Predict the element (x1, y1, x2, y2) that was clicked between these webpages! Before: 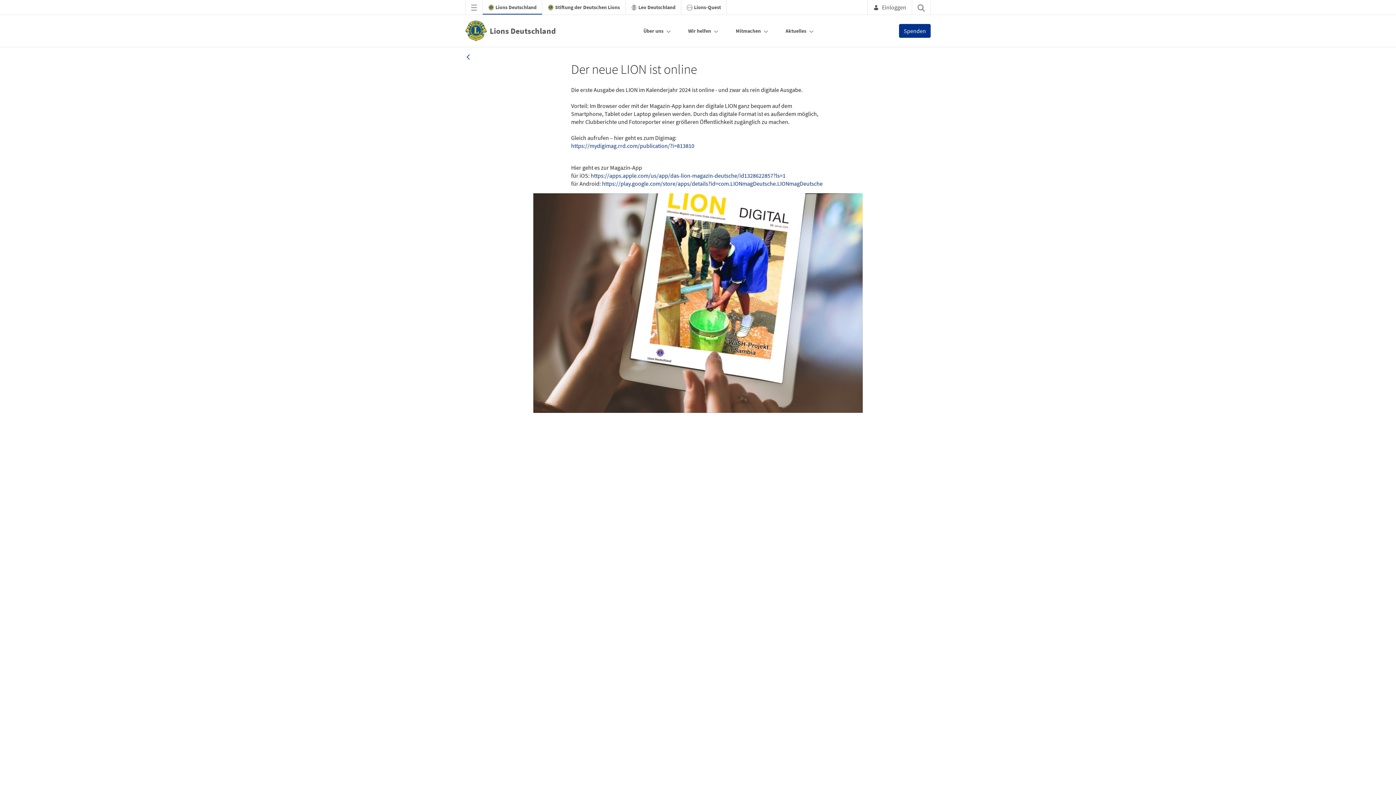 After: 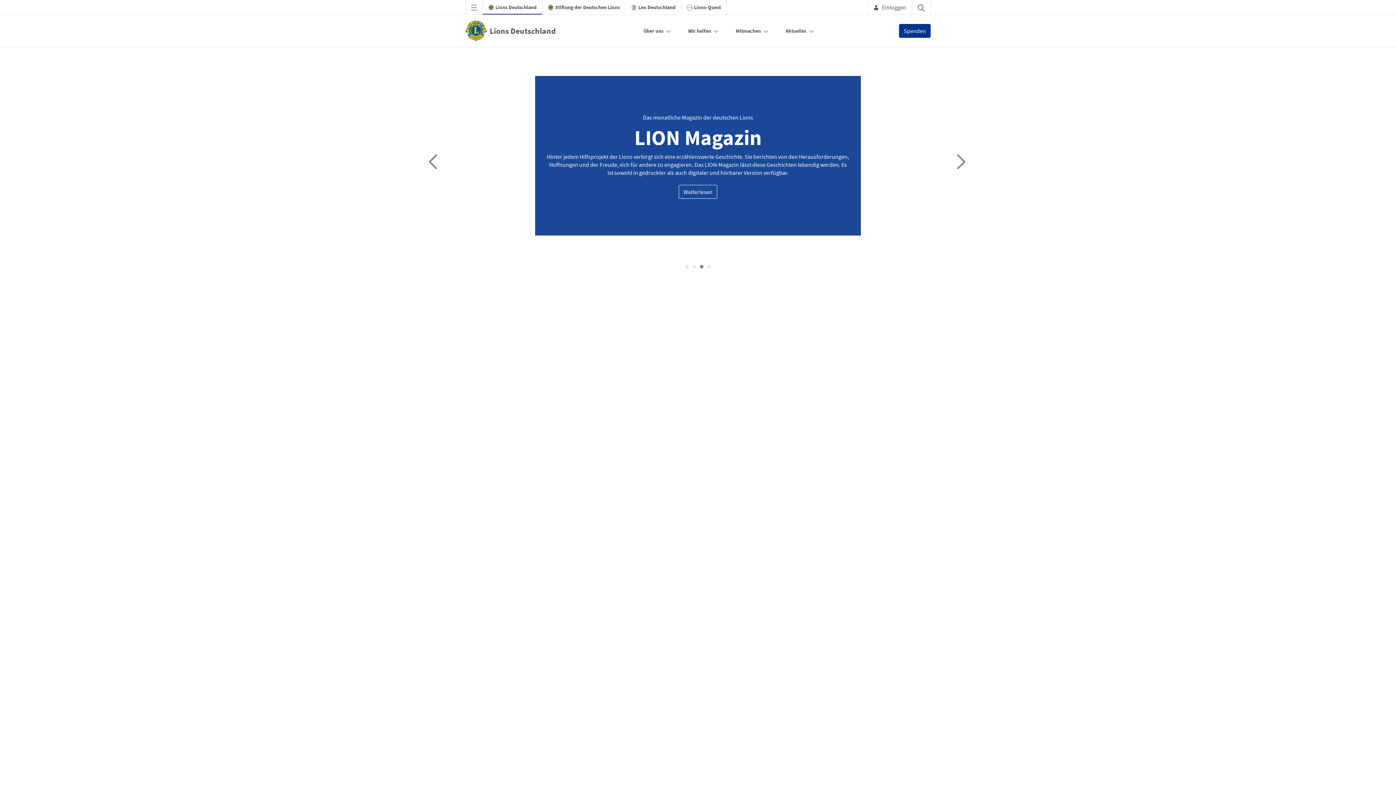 Action: label: Über uns bbox: (643, 24, 663, 37)